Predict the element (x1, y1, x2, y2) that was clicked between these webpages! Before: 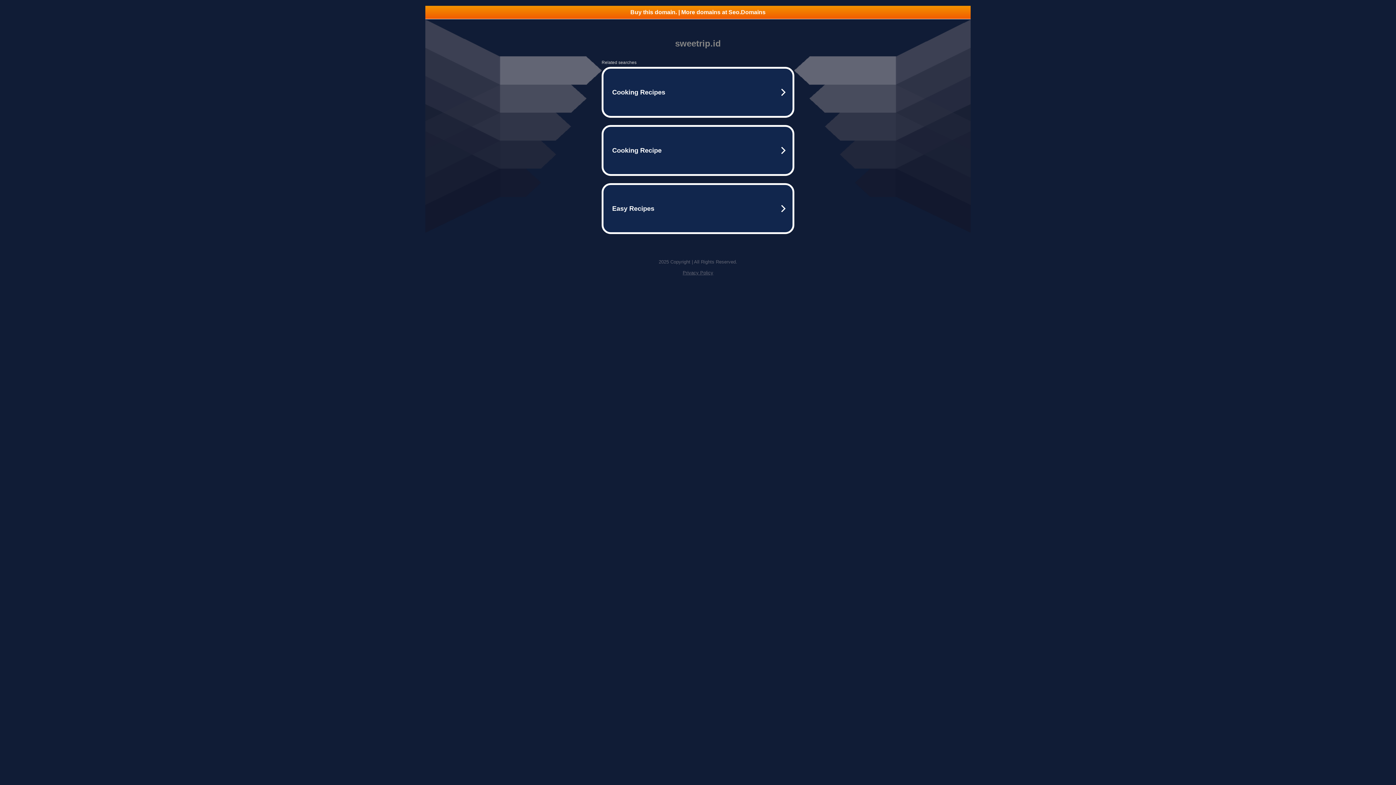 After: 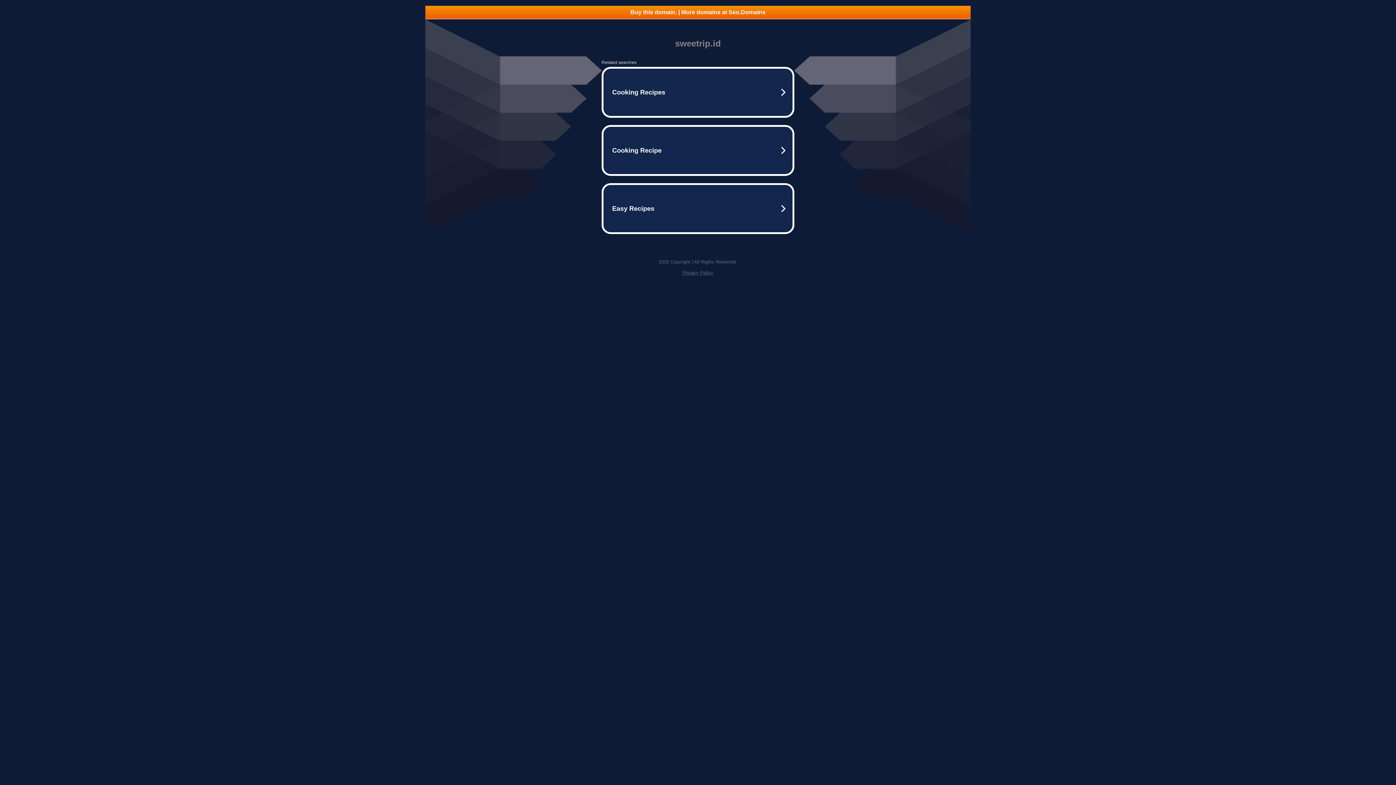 Action: label: Buy this domain. | More domains at Seo.Domains bbox: (425, 5, 970, 18)